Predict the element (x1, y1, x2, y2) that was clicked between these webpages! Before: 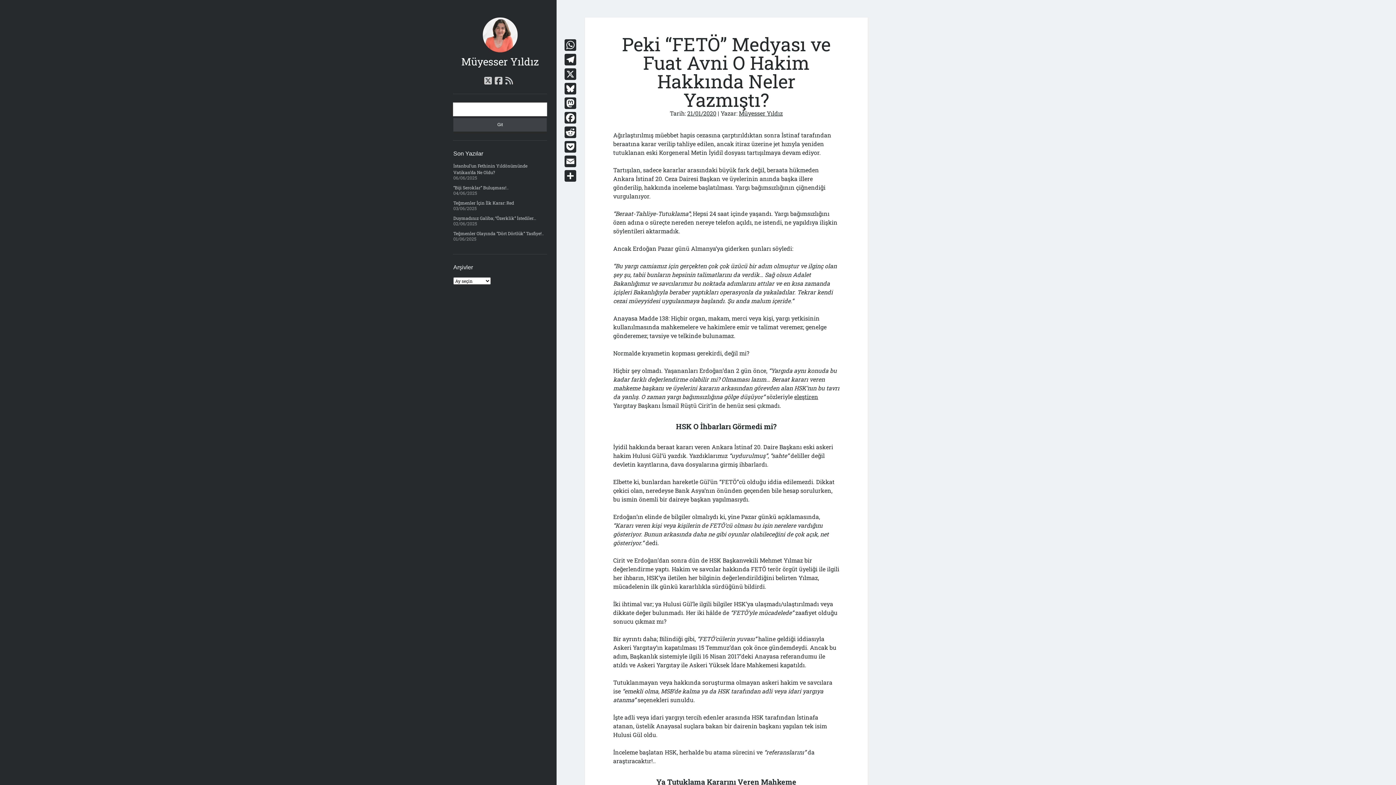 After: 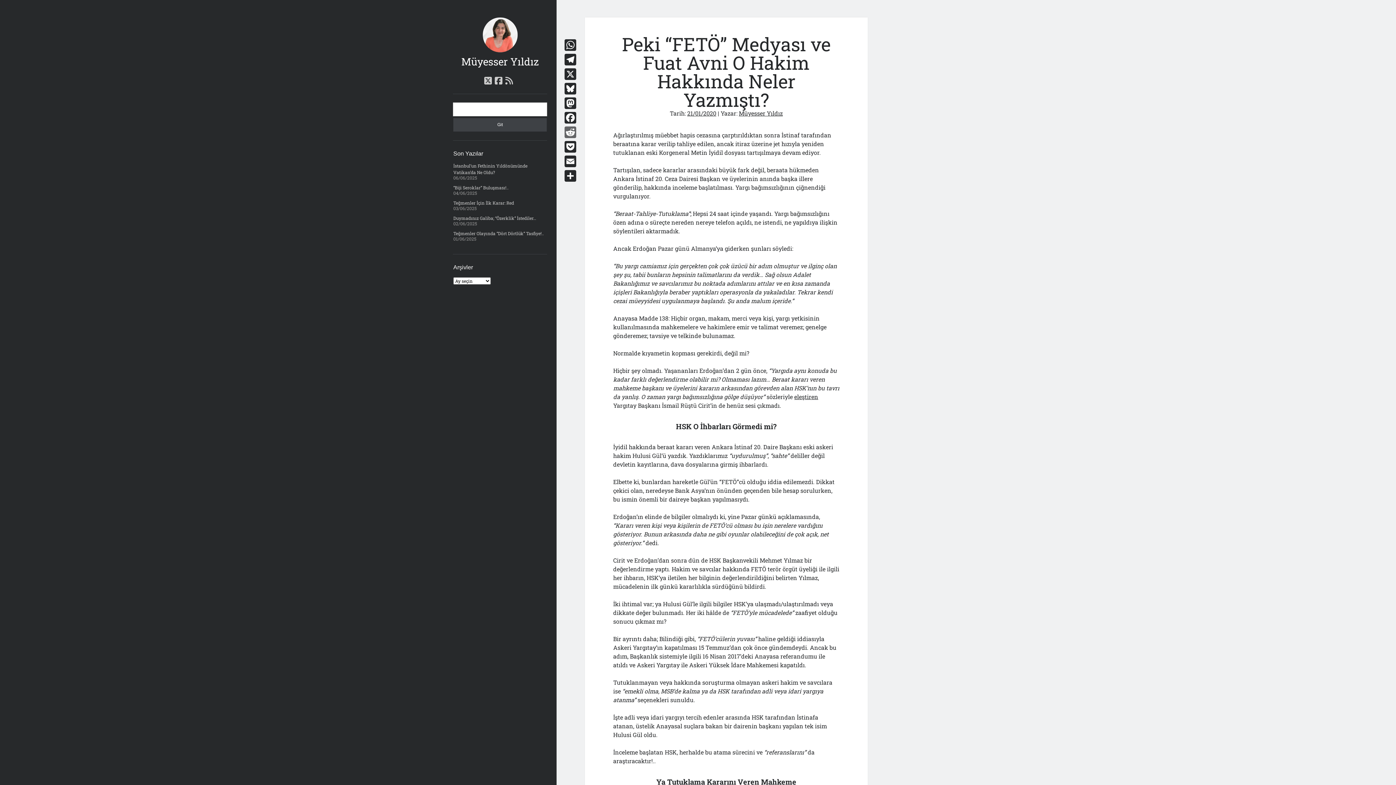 Action: label: Reddit bbox: (563, 125, 577, 139)